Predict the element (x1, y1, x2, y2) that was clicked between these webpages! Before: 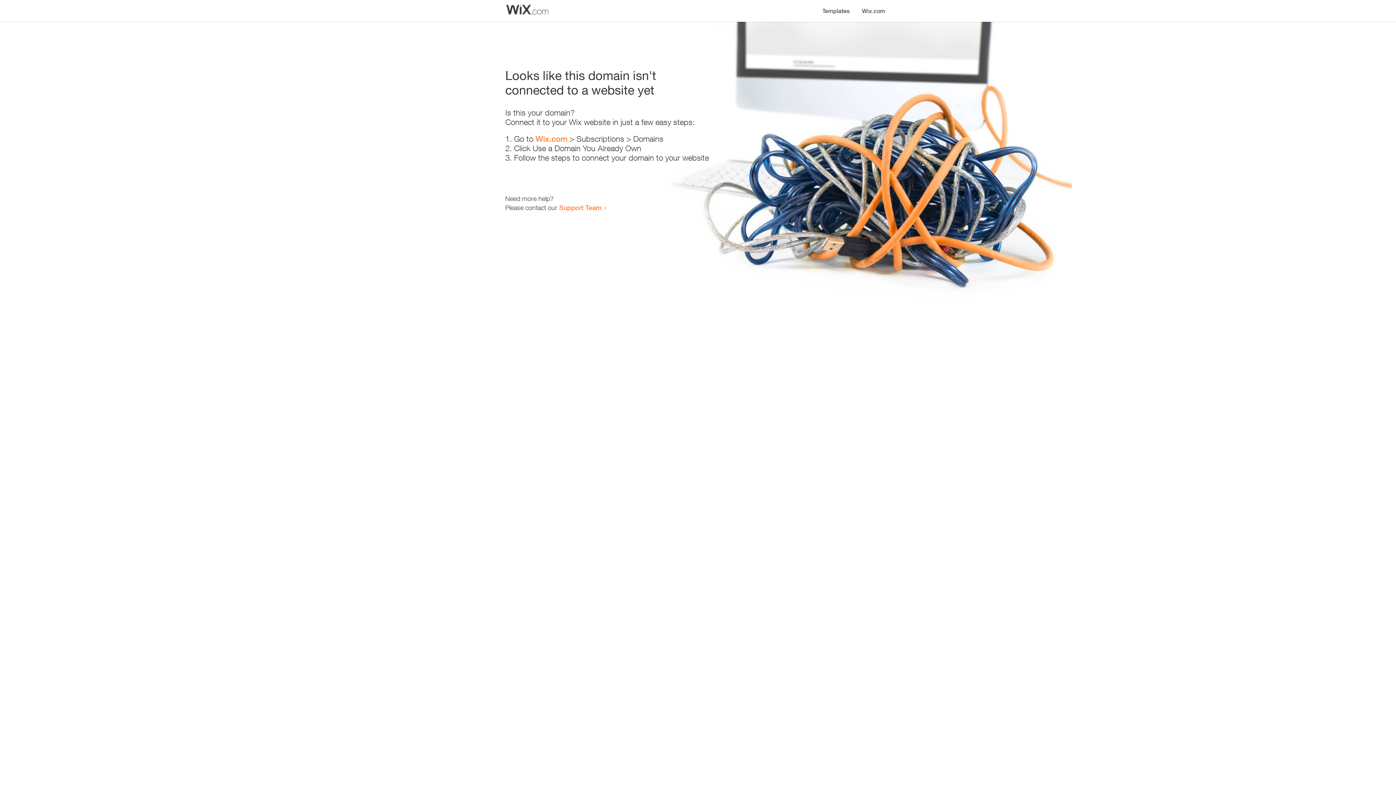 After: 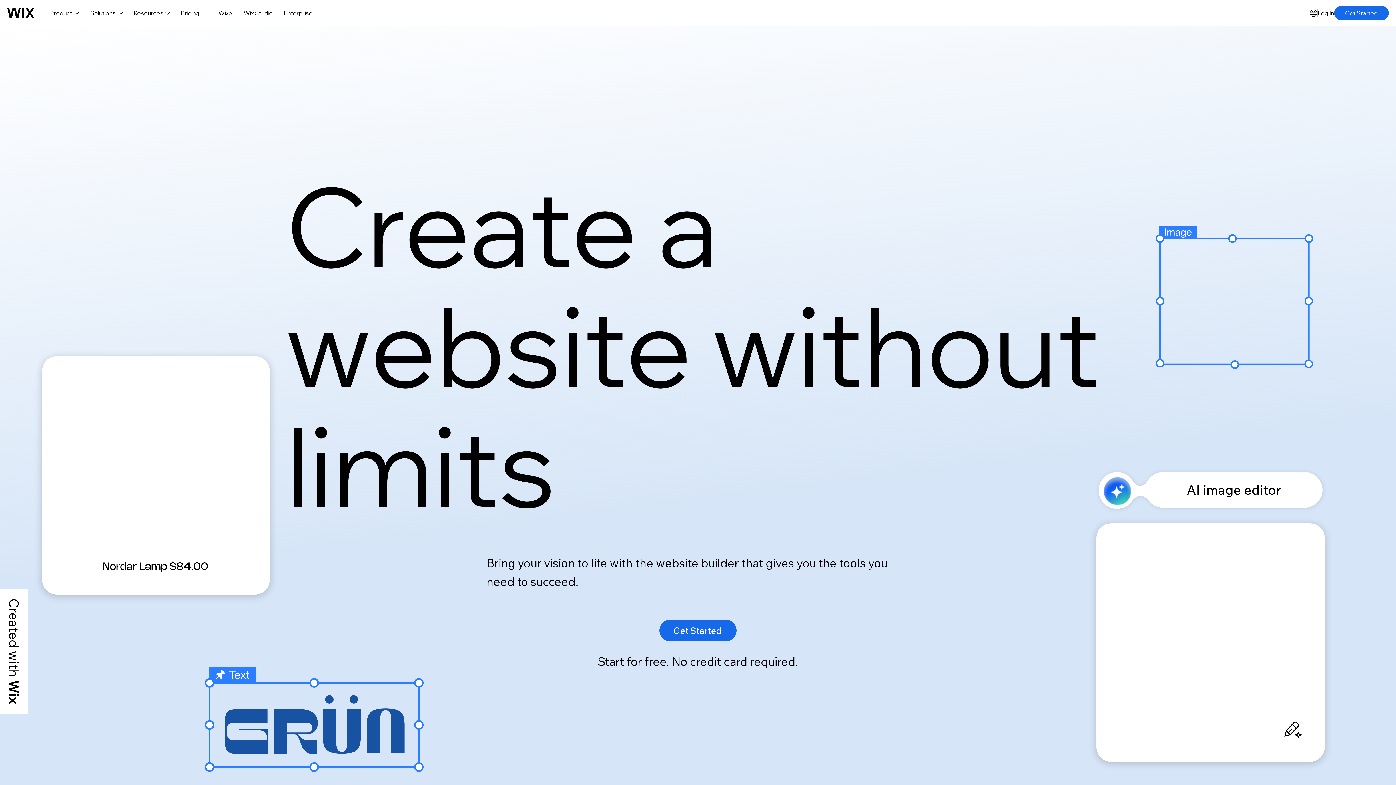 Action: bbox: (856, 0, 890, 14) label: Wix.com